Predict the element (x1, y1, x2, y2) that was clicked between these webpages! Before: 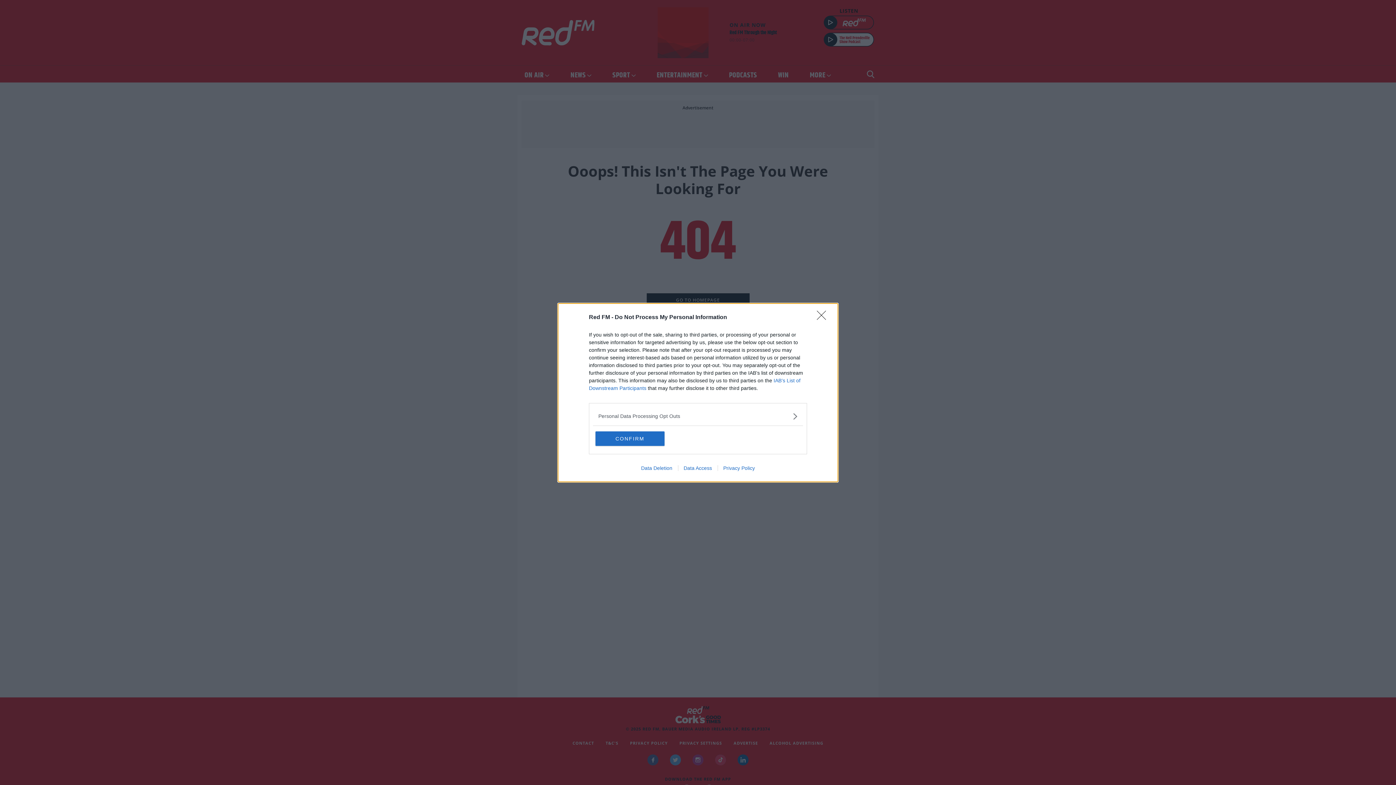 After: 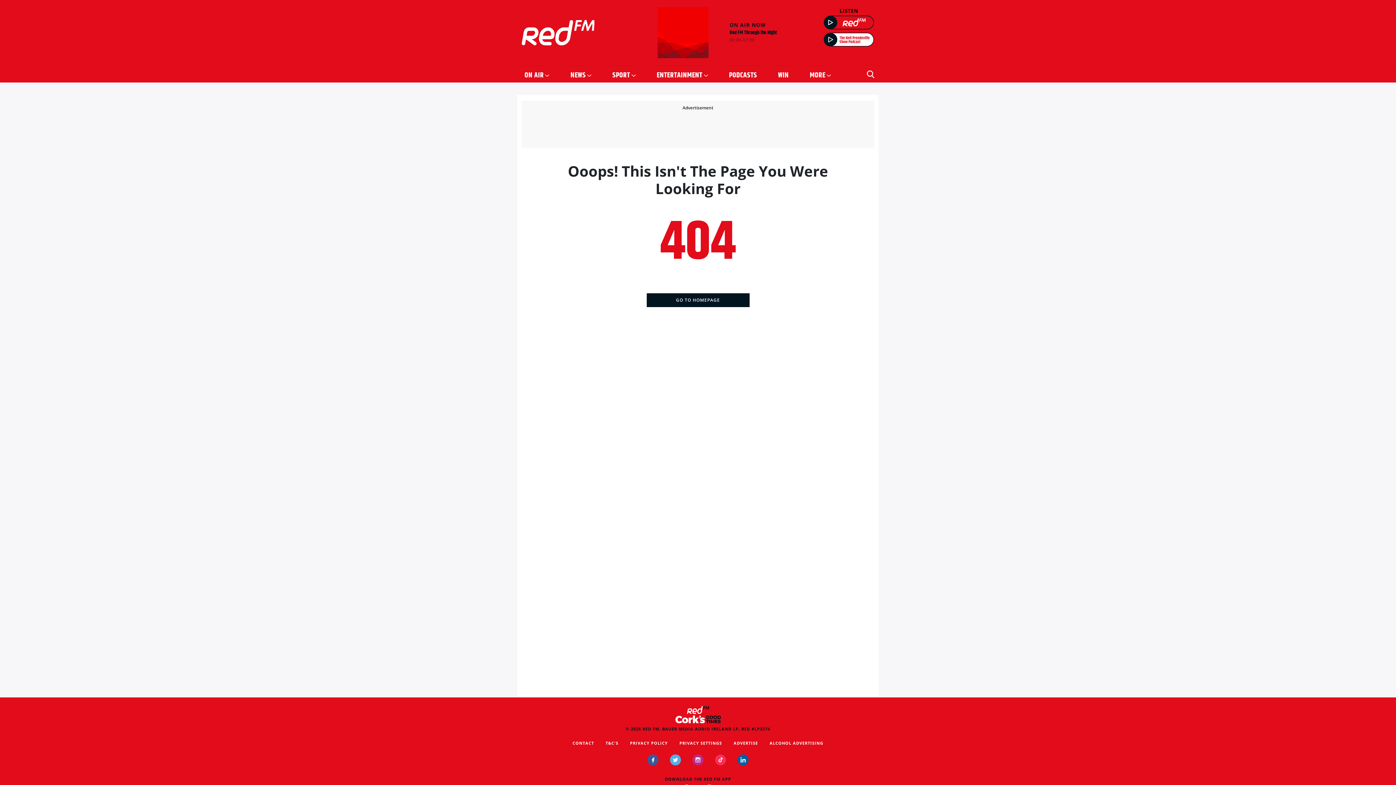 Action: bbox: (817, 310, 830, 324) label: Close